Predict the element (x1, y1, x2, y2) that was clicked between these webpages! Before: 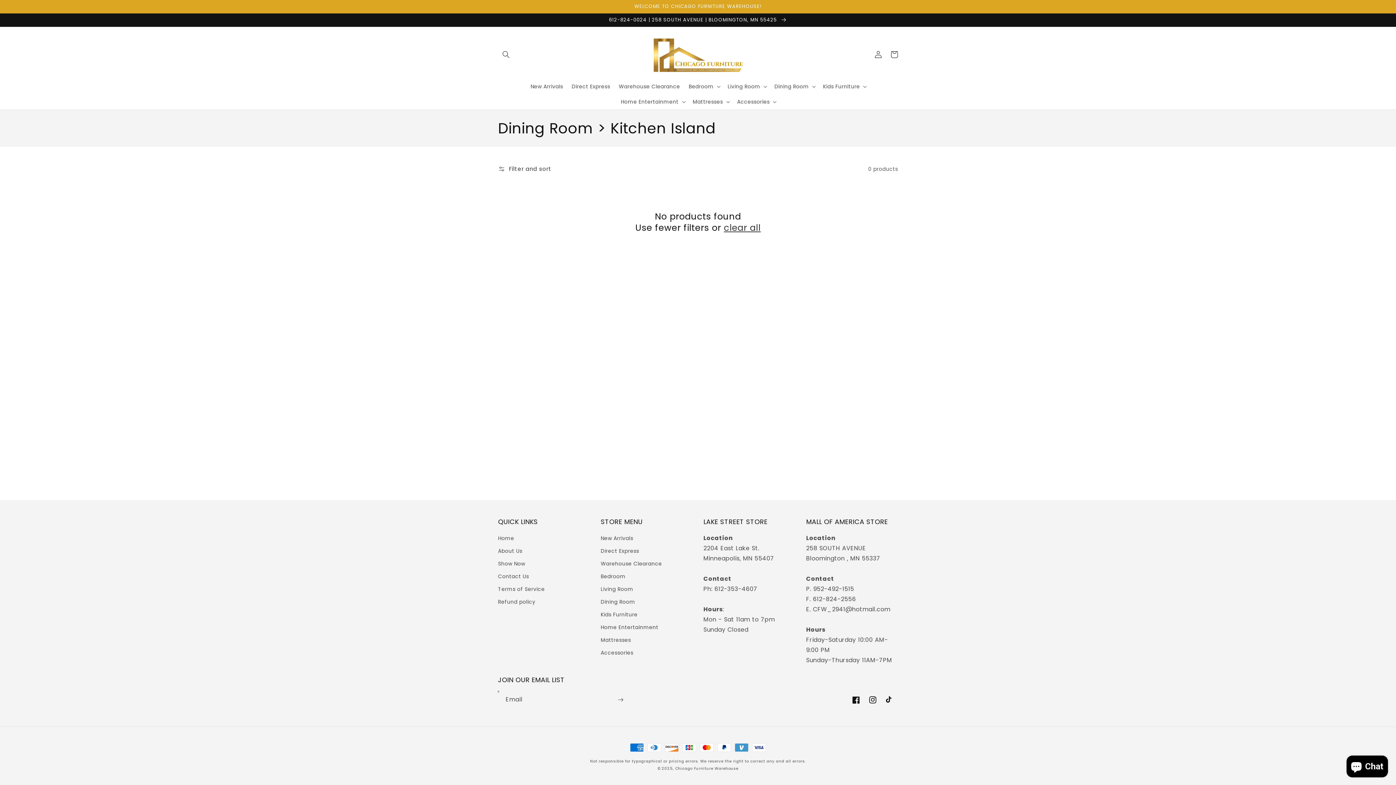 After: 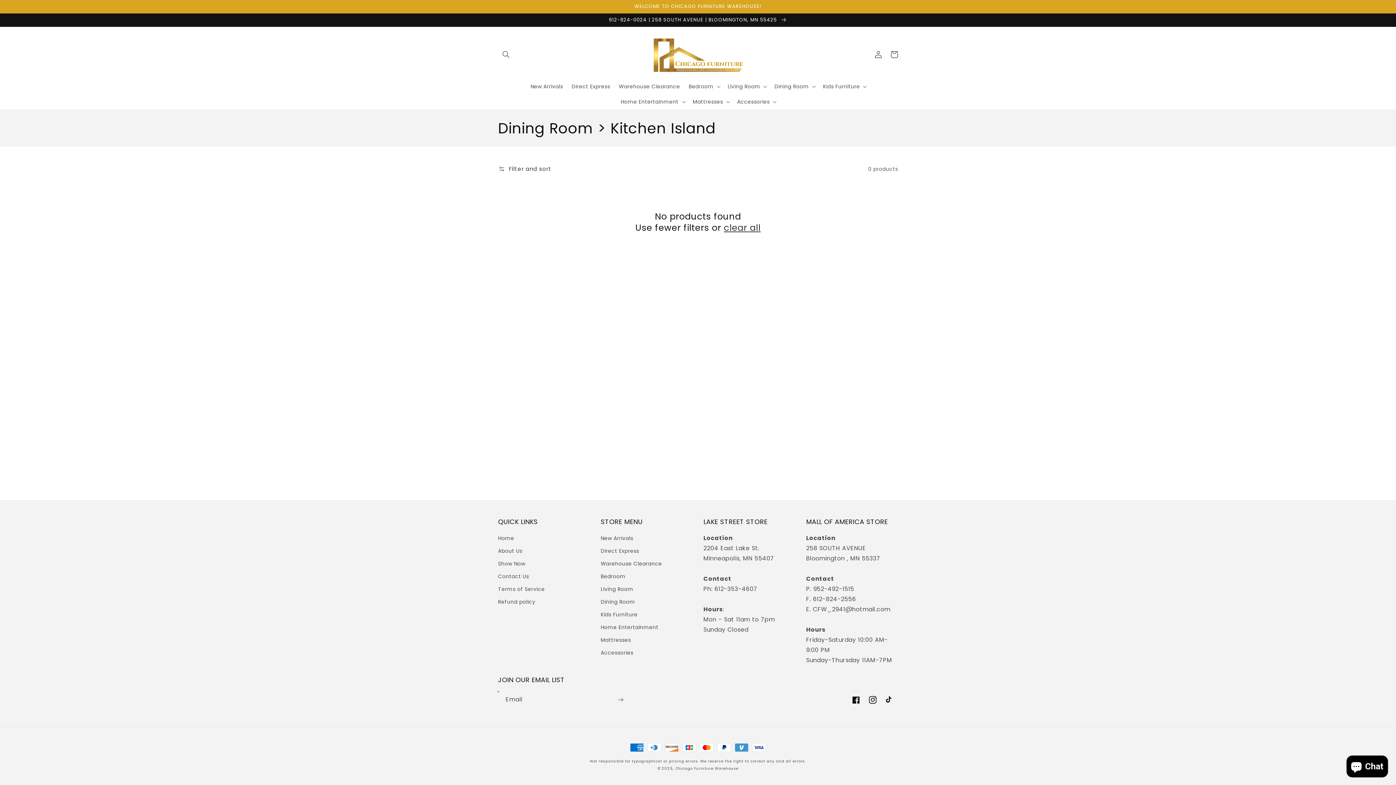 Action: bbox: (864, 692, 881, 708) label: Instagram